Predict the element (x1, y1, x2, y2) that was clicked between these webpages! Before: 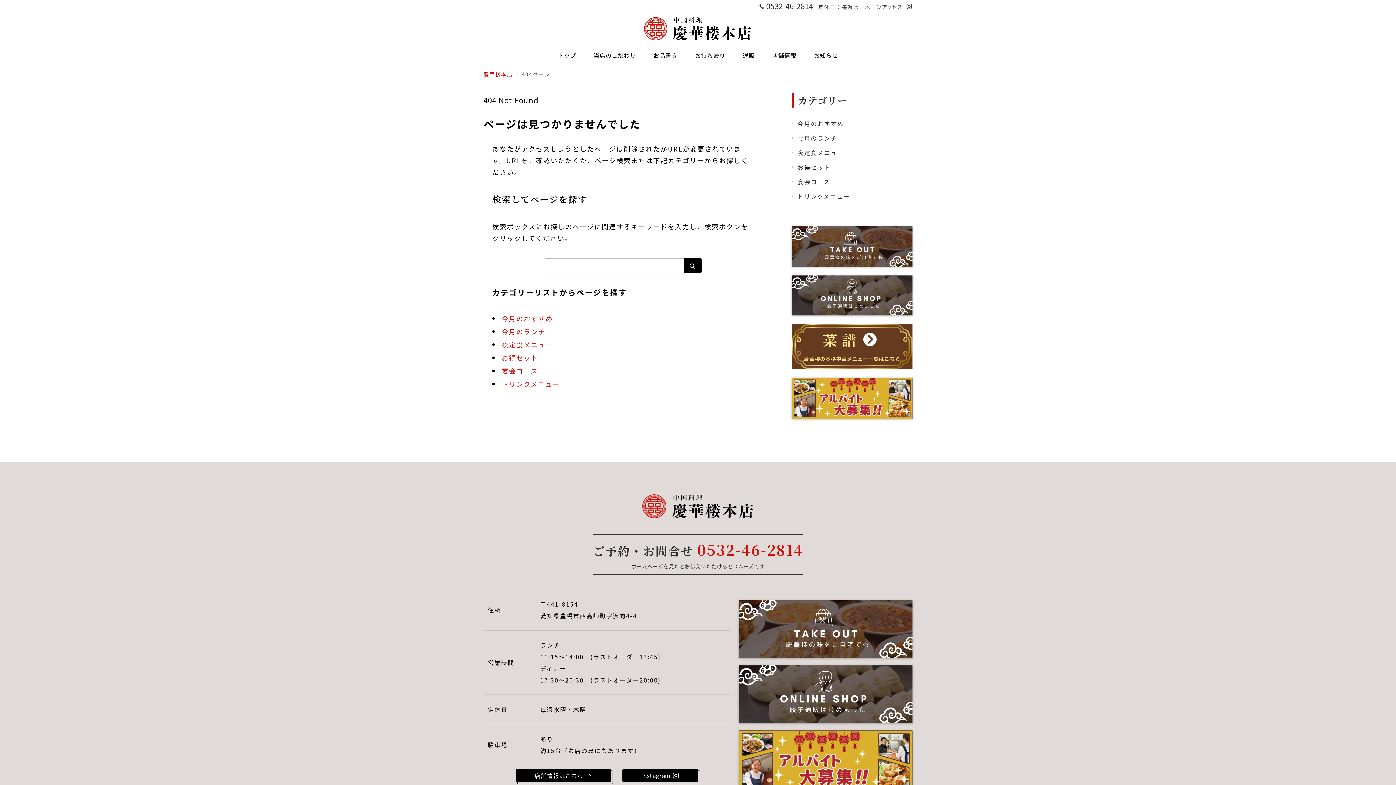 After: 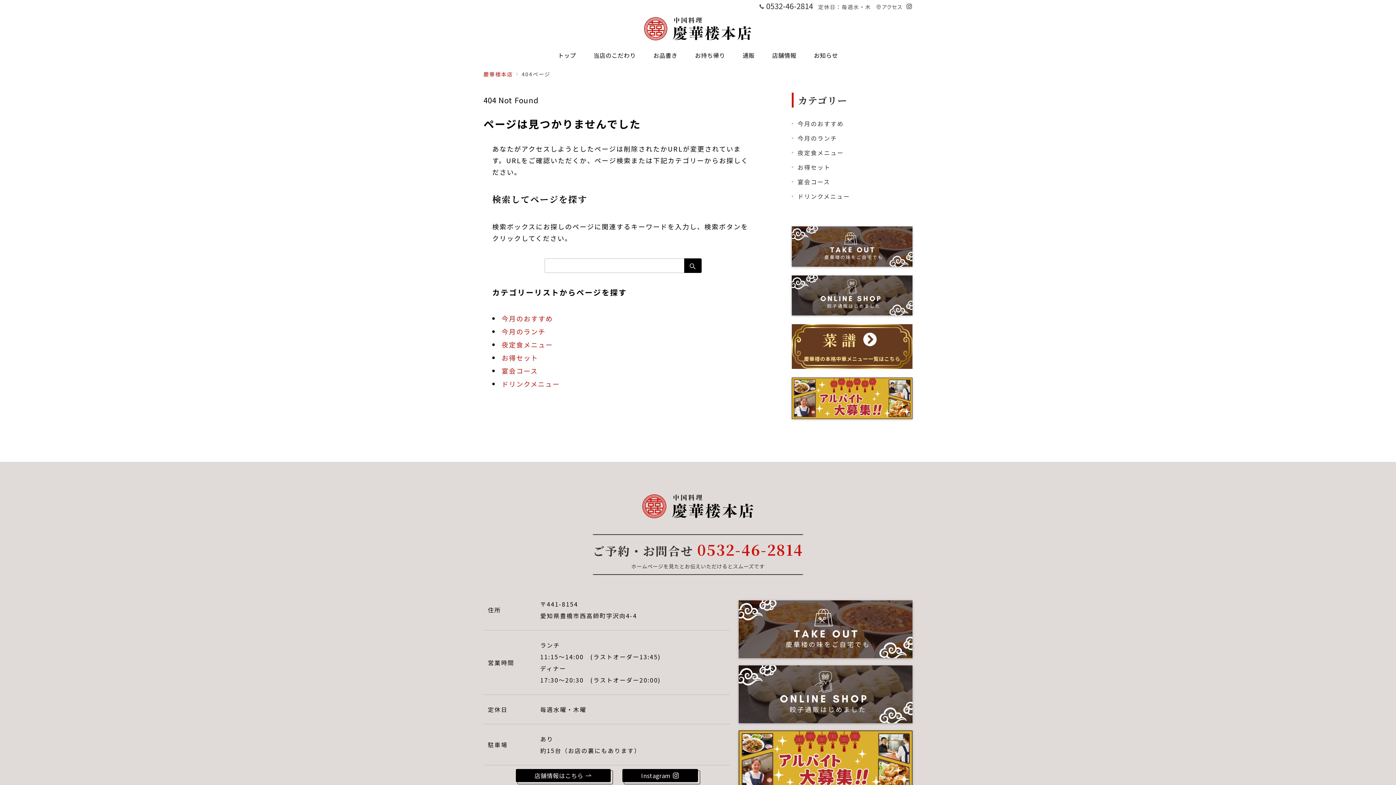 Action: bbox: (792, 275, 912, 315)